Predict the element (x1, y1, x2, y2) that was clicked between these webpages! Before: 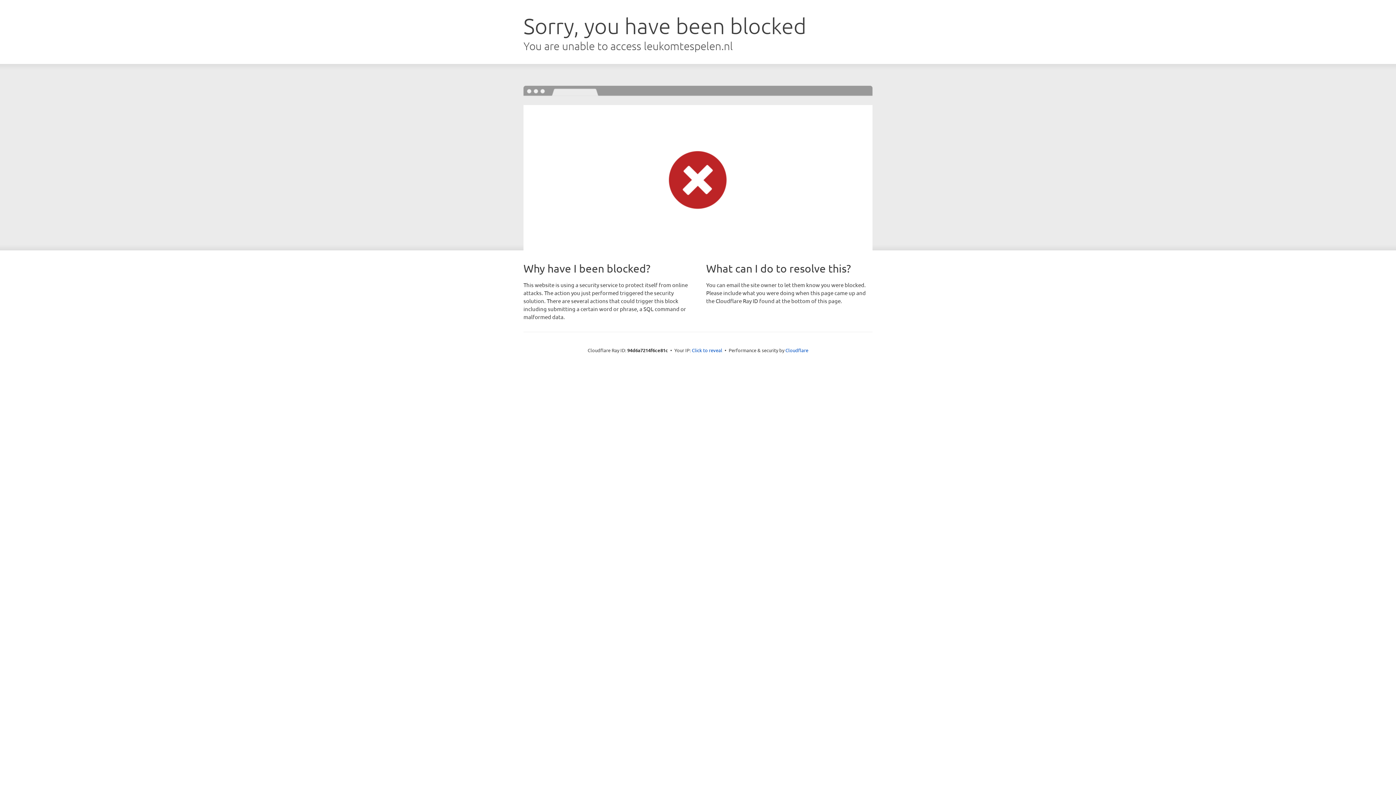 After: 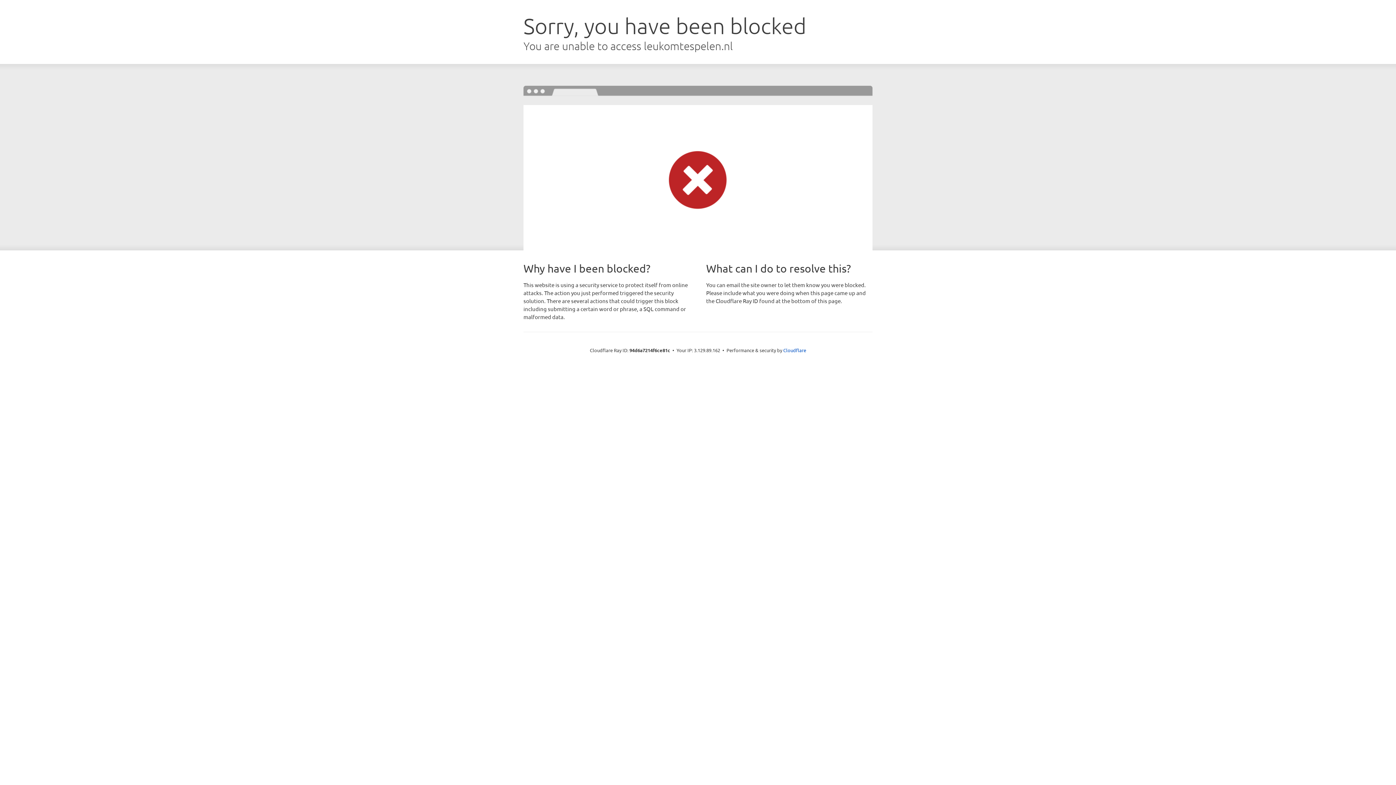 Action: bbox: (692, 346, 722, 353) label: Click to reveal